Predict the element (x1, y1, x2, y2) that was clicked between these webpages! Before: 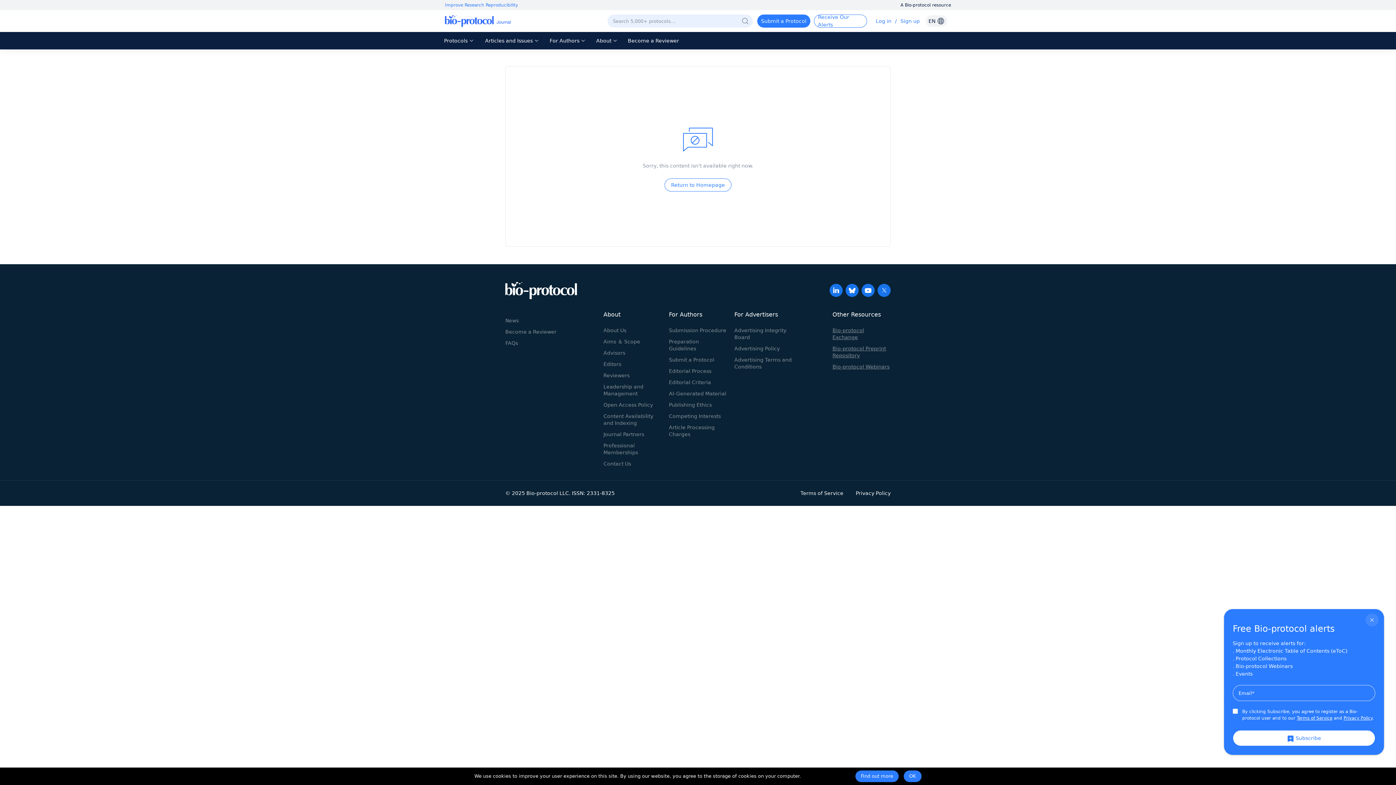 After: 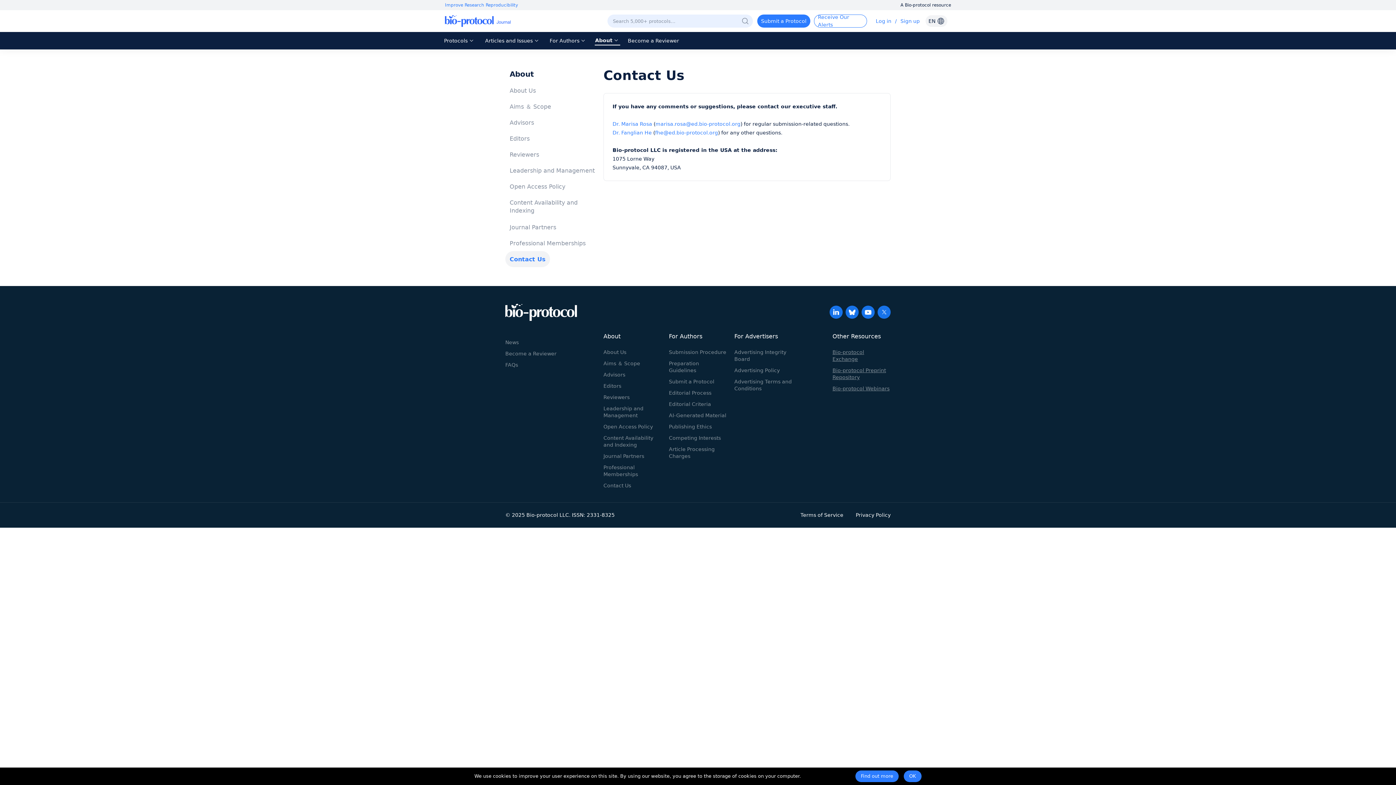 Action: label: Contact Us bbox: (603, 461, 631, 466)